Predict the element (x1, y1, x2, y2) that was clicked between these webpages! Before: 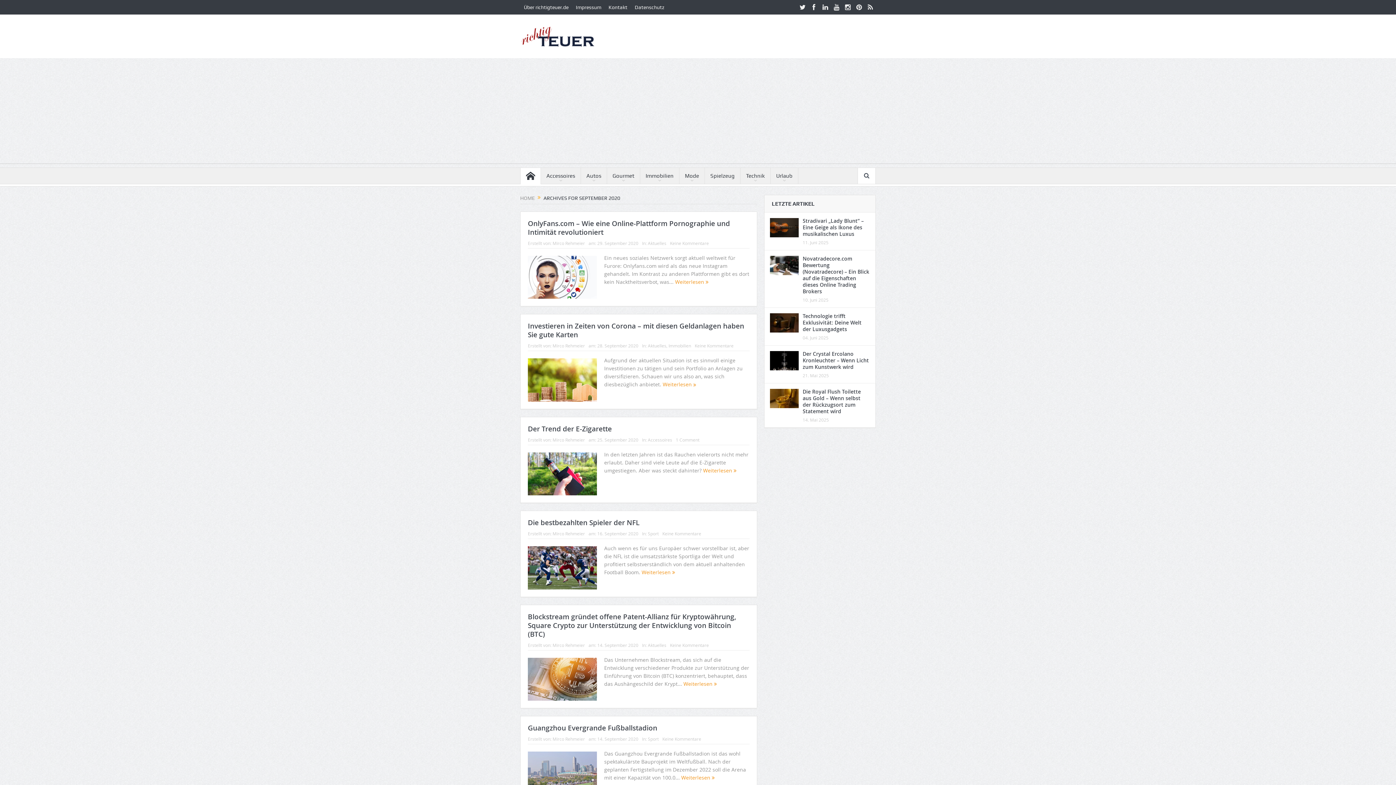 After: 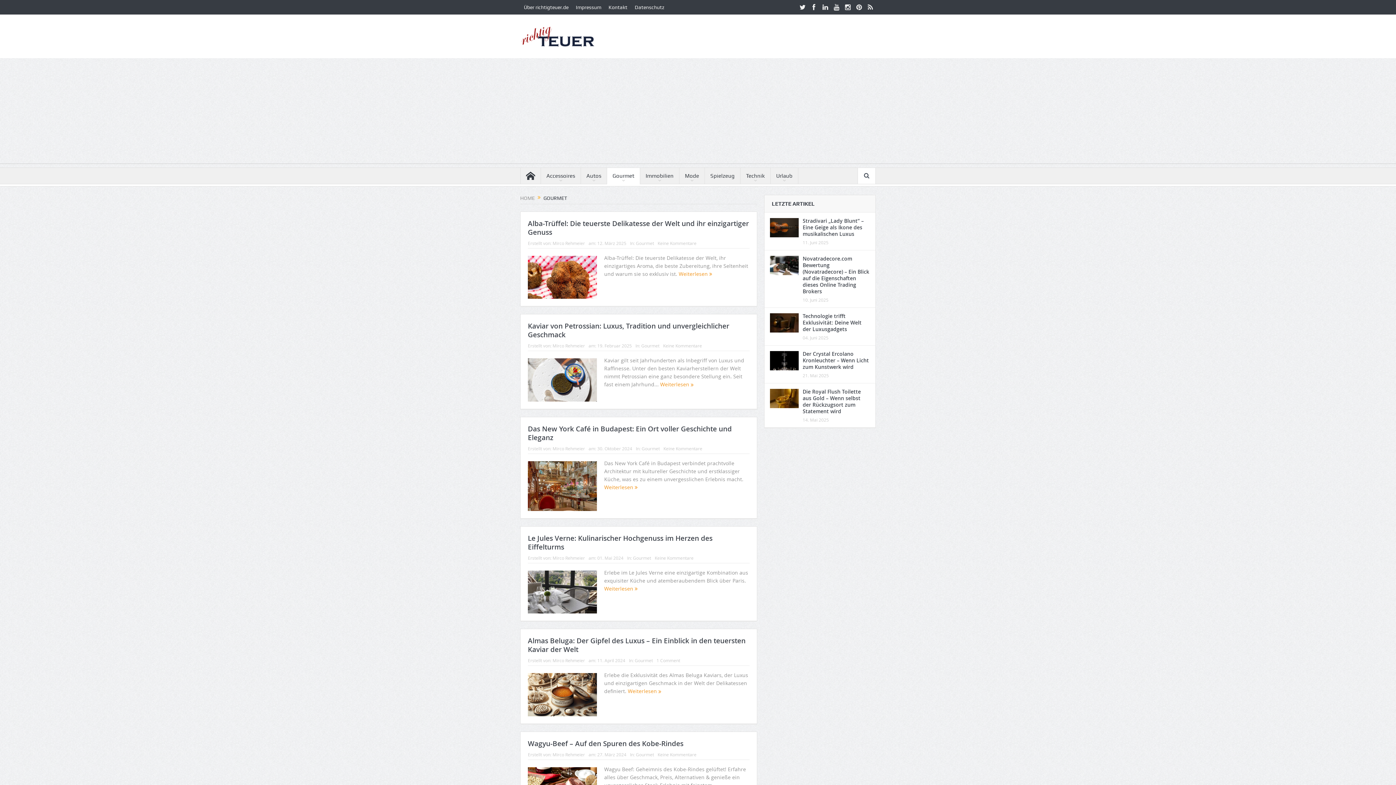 Action: label: Gourmet bbox: (607, 168, 640, 184)